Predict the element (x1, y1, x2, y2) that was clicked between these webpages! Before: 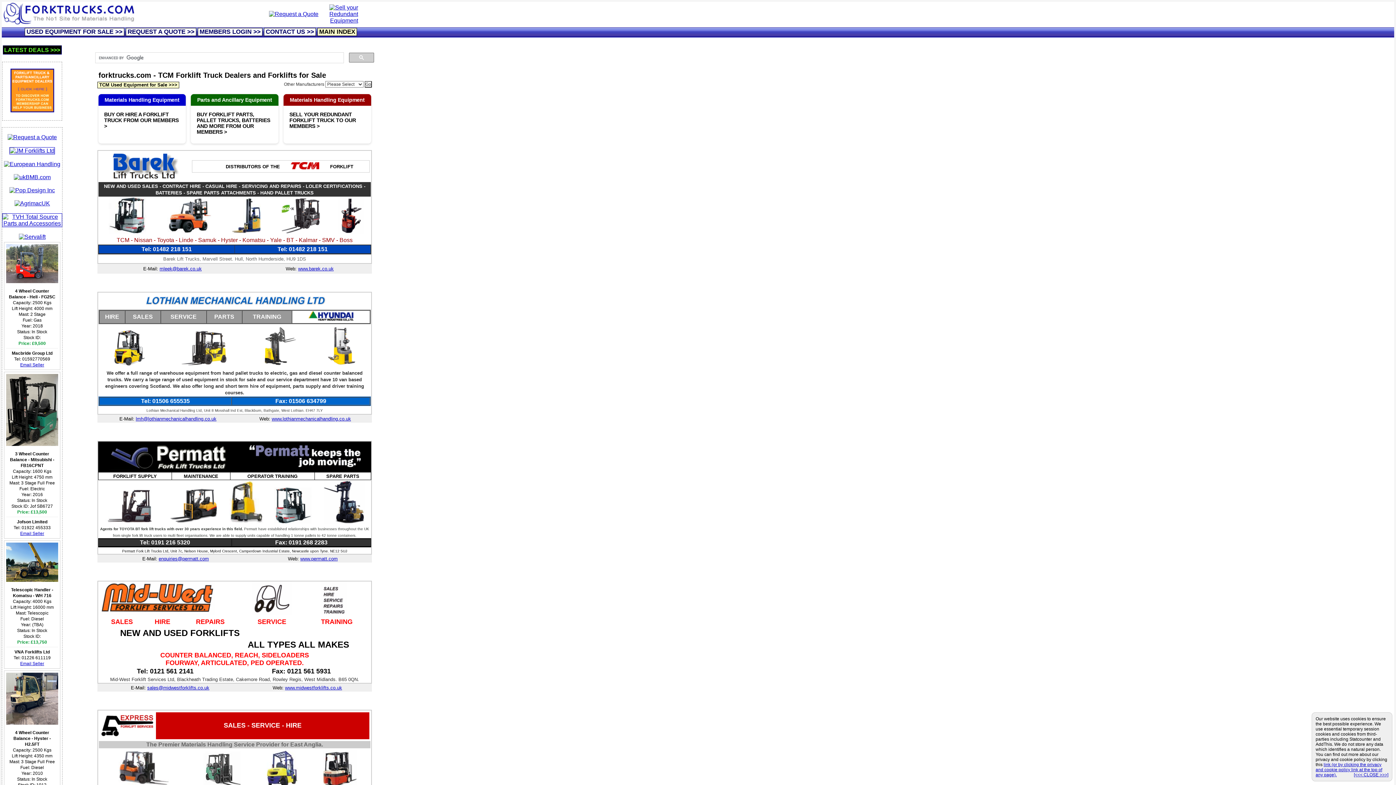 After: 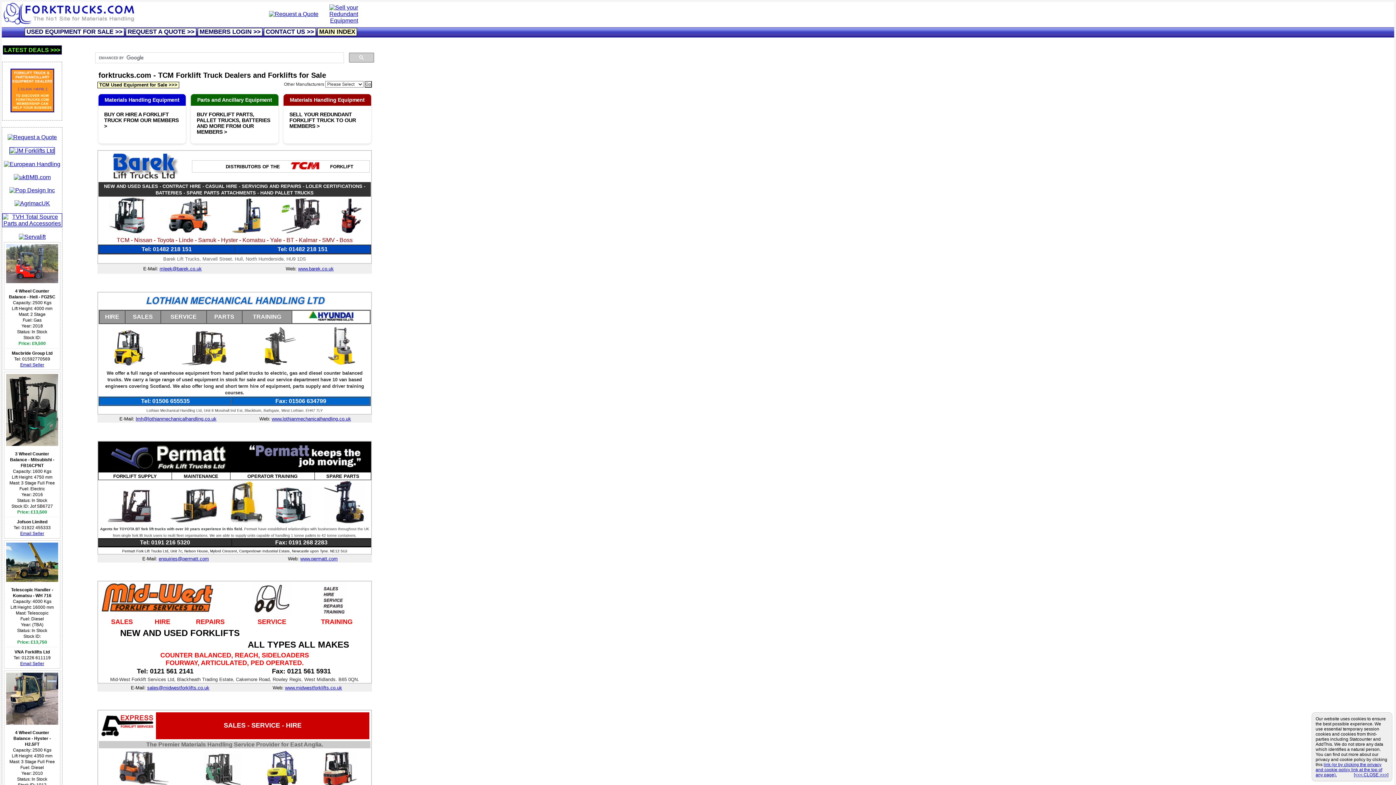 Action: bbox: (329, 17, 358, 23)